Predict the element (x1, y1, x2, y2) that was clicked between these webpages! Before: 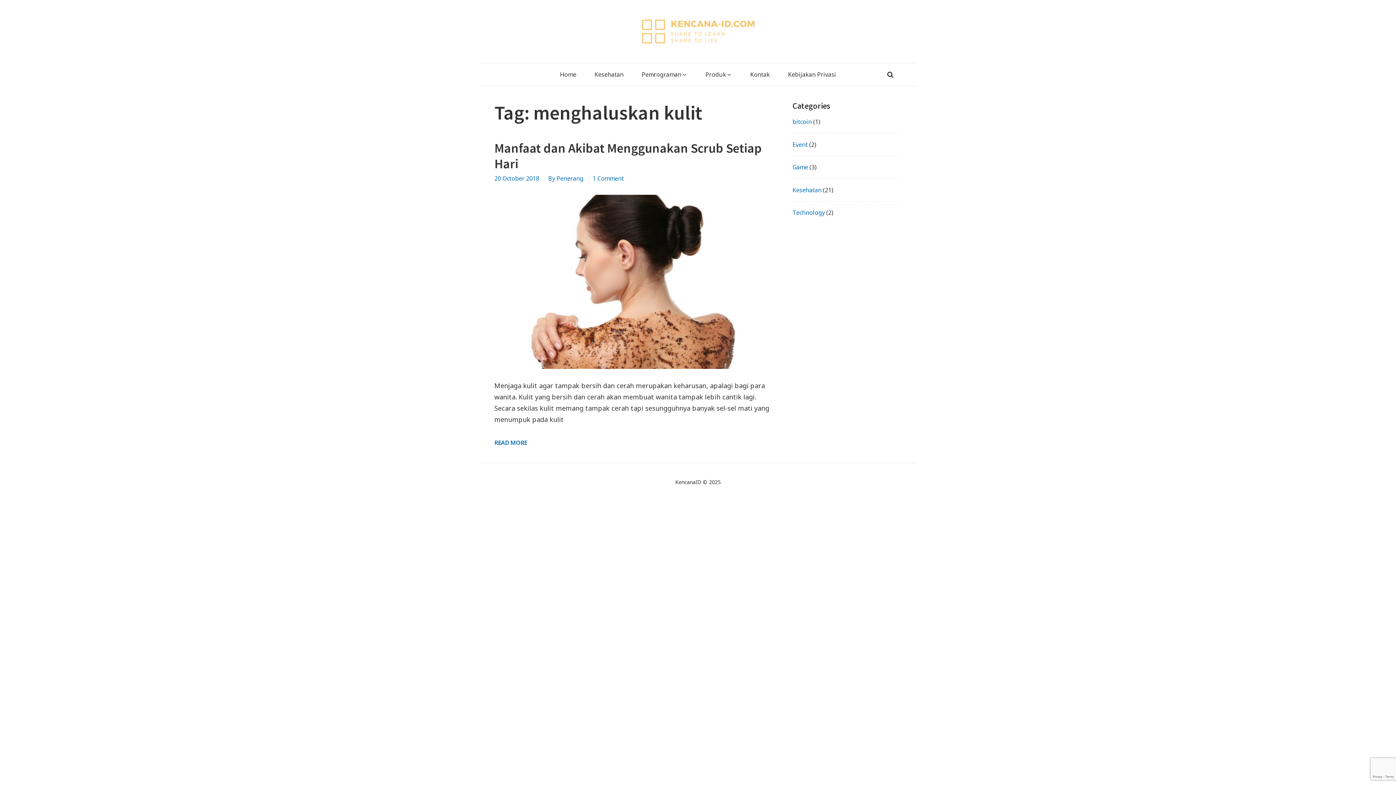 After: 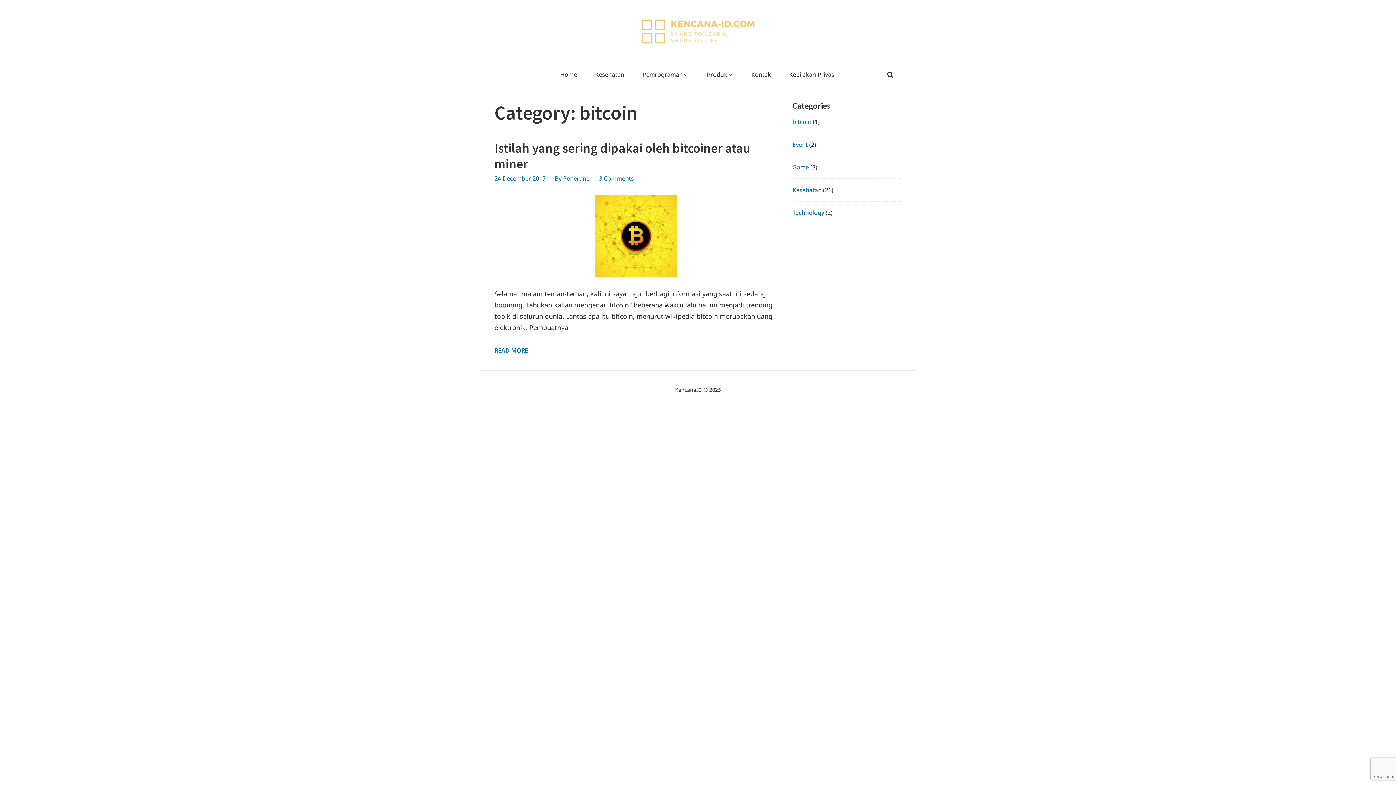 Action: bbox: (792, 117, 812, 125) label: bitcoin